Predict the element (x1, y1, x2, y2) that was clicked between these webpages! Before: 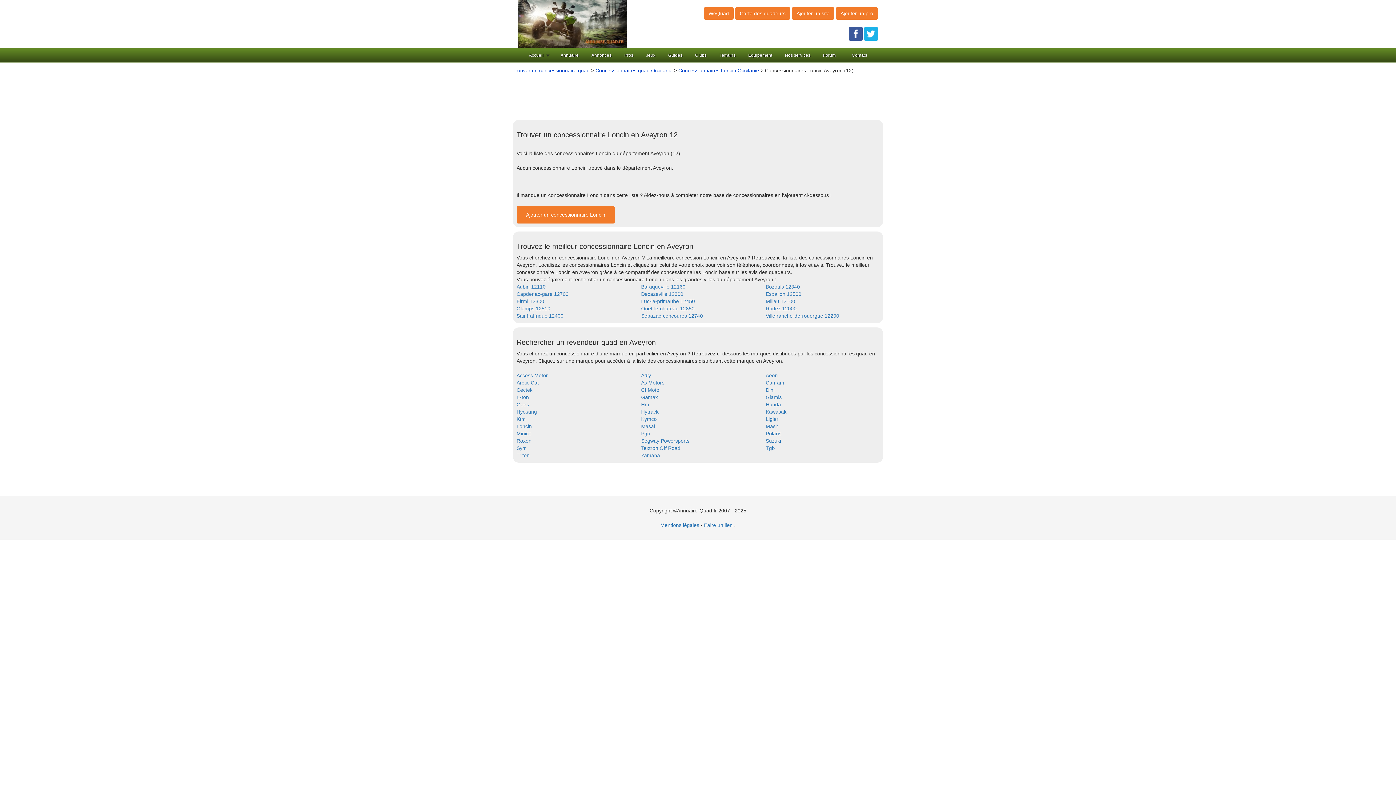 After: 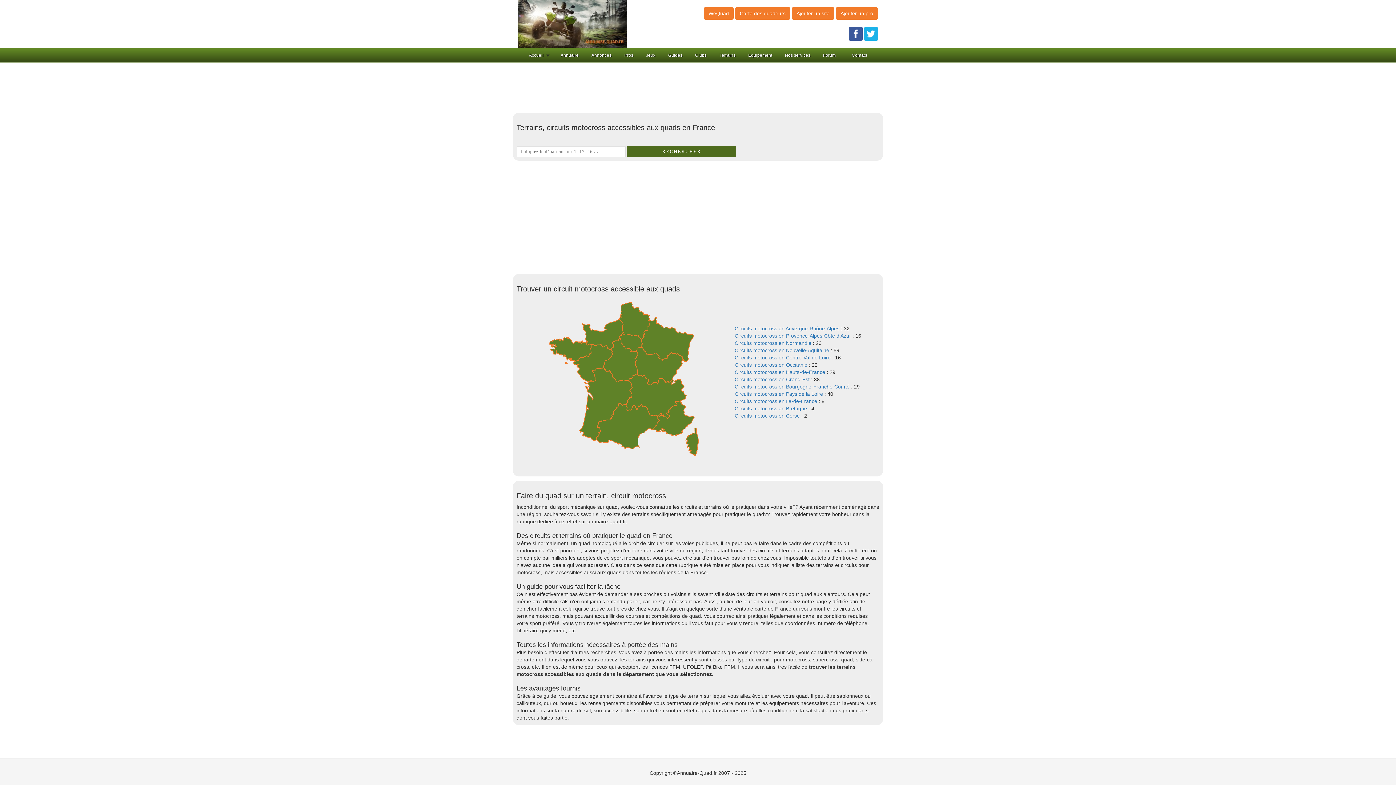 Action: label: Terrains bbox: (714, 48, 741, 63)